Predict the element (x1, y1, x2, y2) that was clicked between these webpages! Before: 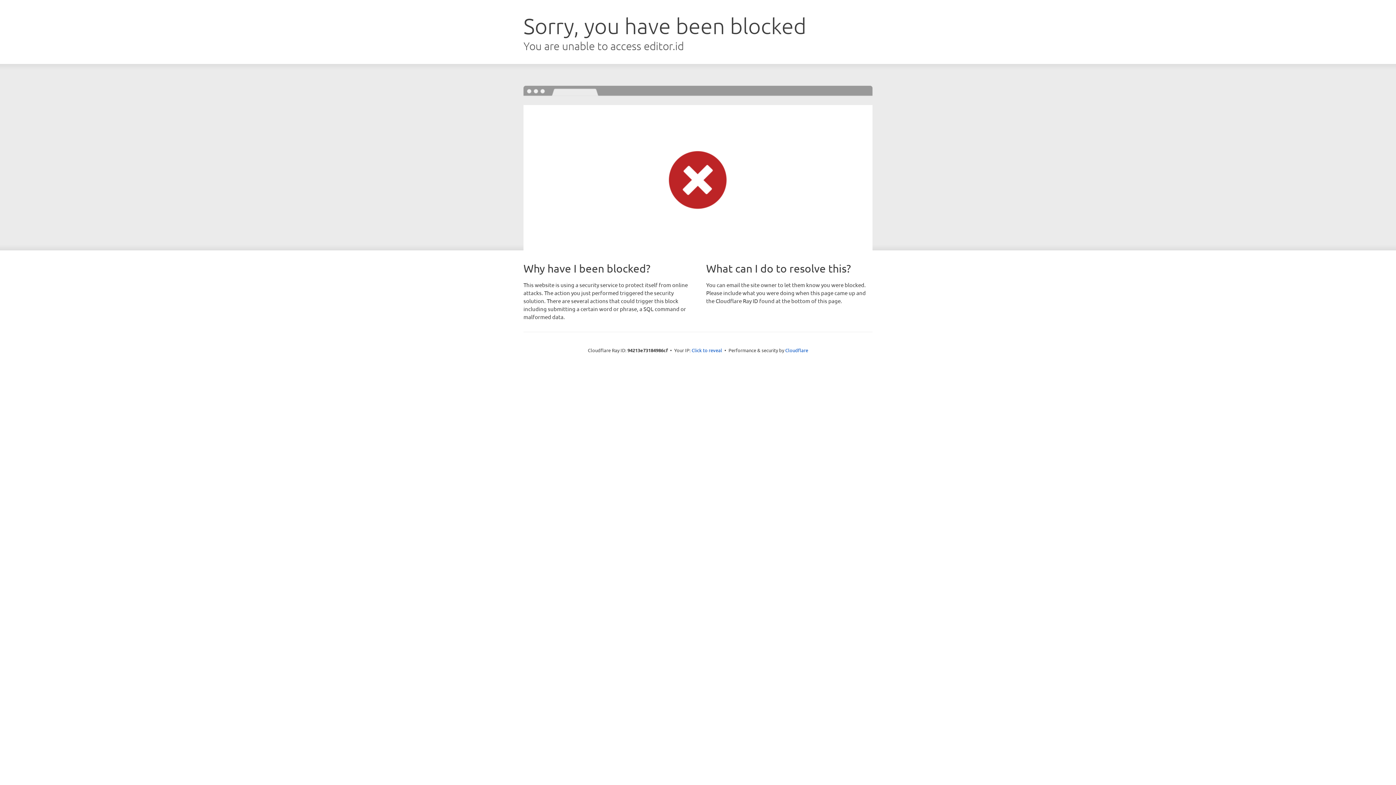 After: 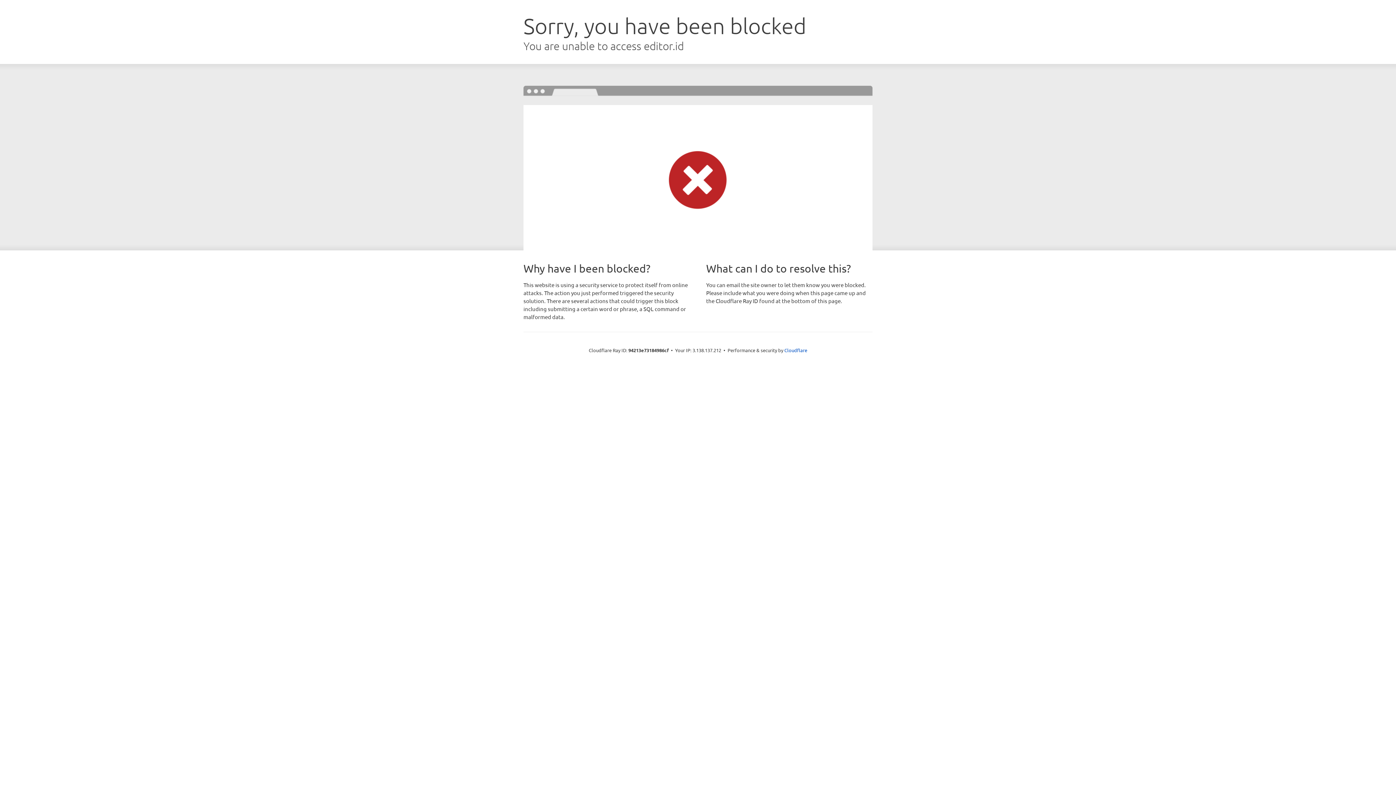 Action: label: Click to reveal bbox: (691, 346, 722, 353)